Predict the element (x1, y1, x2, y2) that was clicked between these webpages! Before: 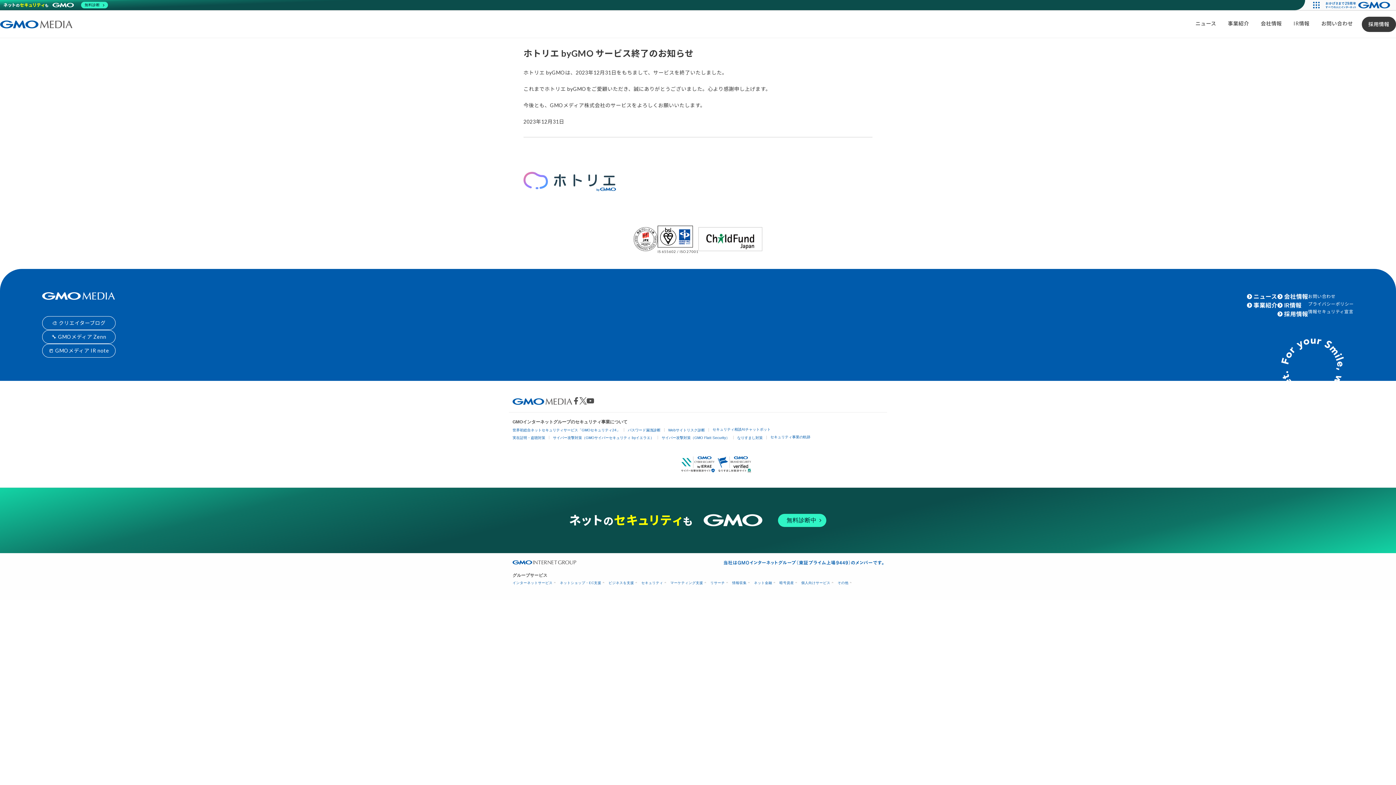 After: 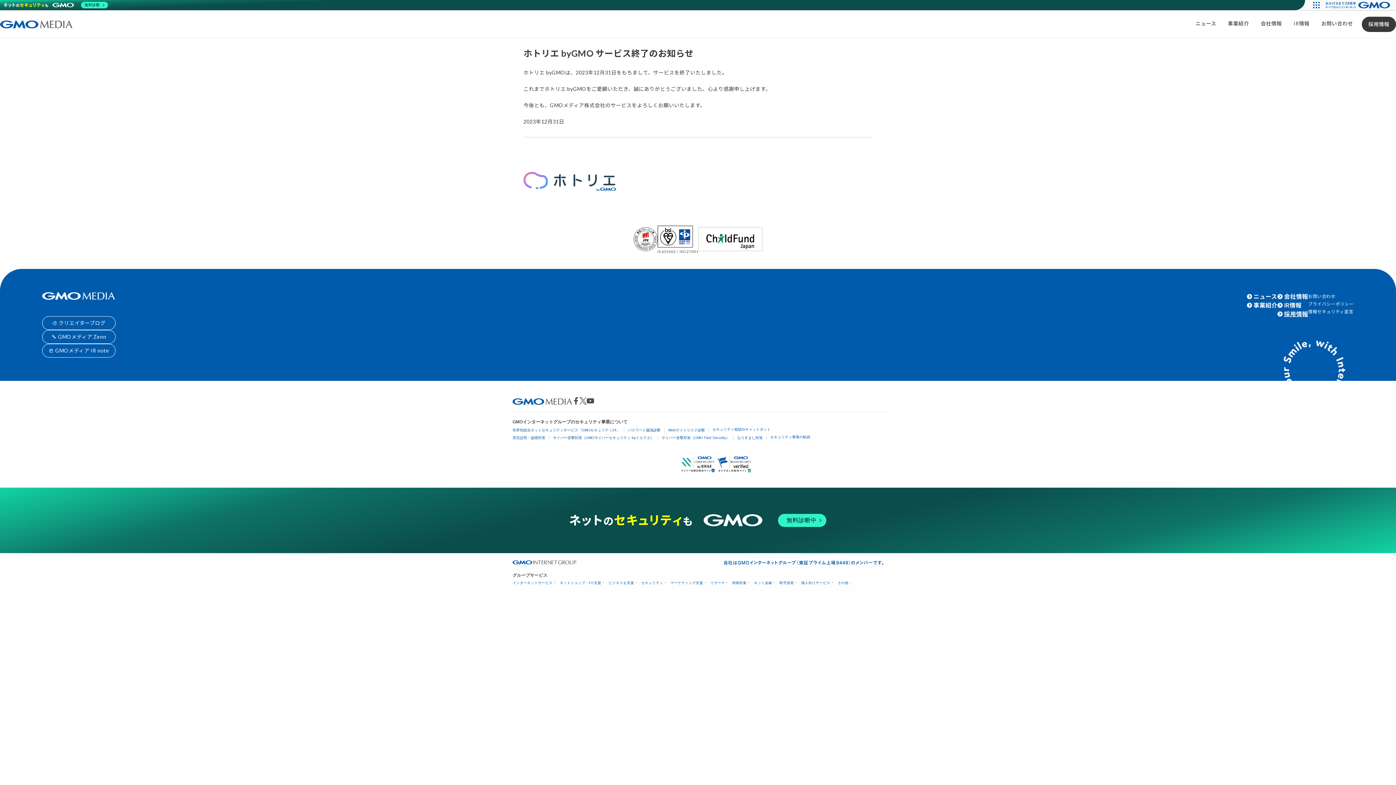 Action: bbox: (1284, 309, 1308, 318) label: 採用情報